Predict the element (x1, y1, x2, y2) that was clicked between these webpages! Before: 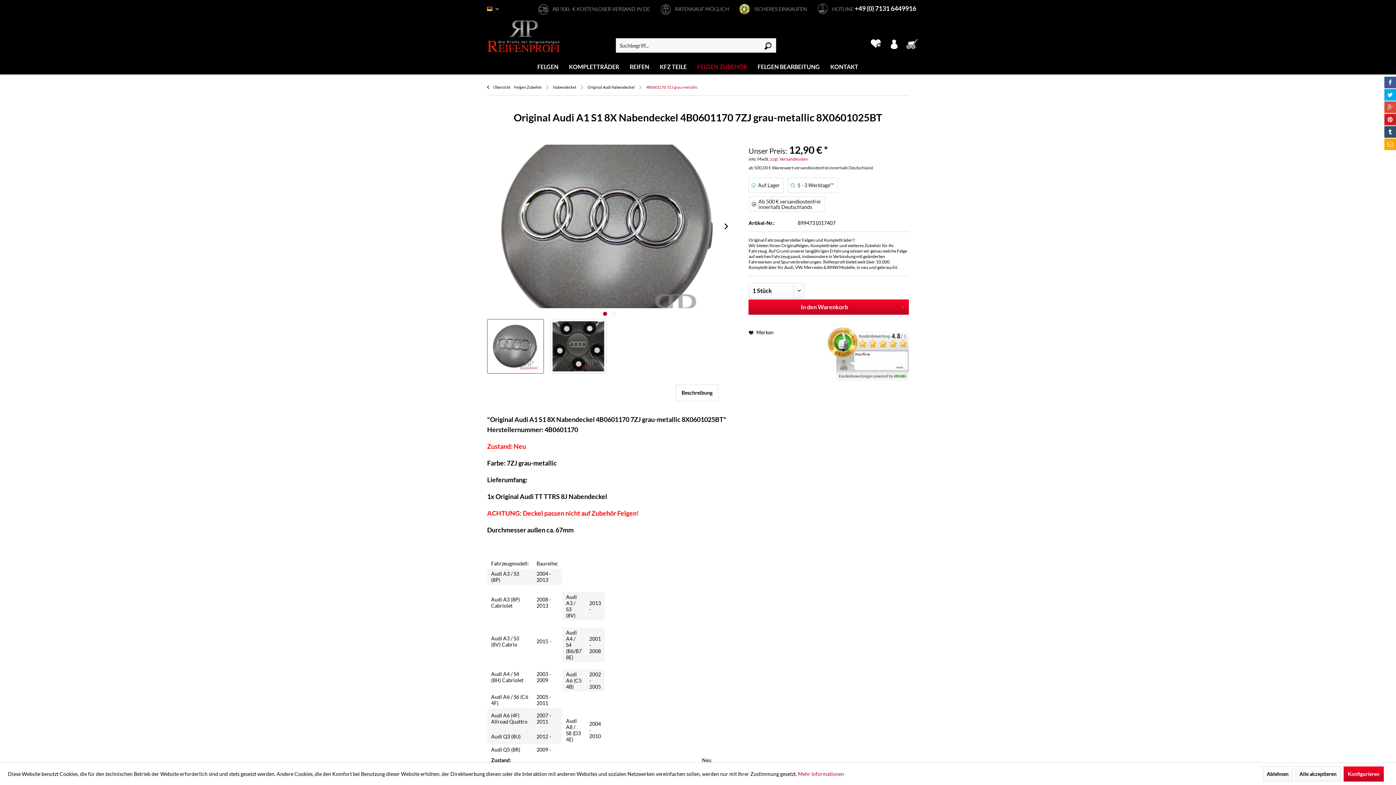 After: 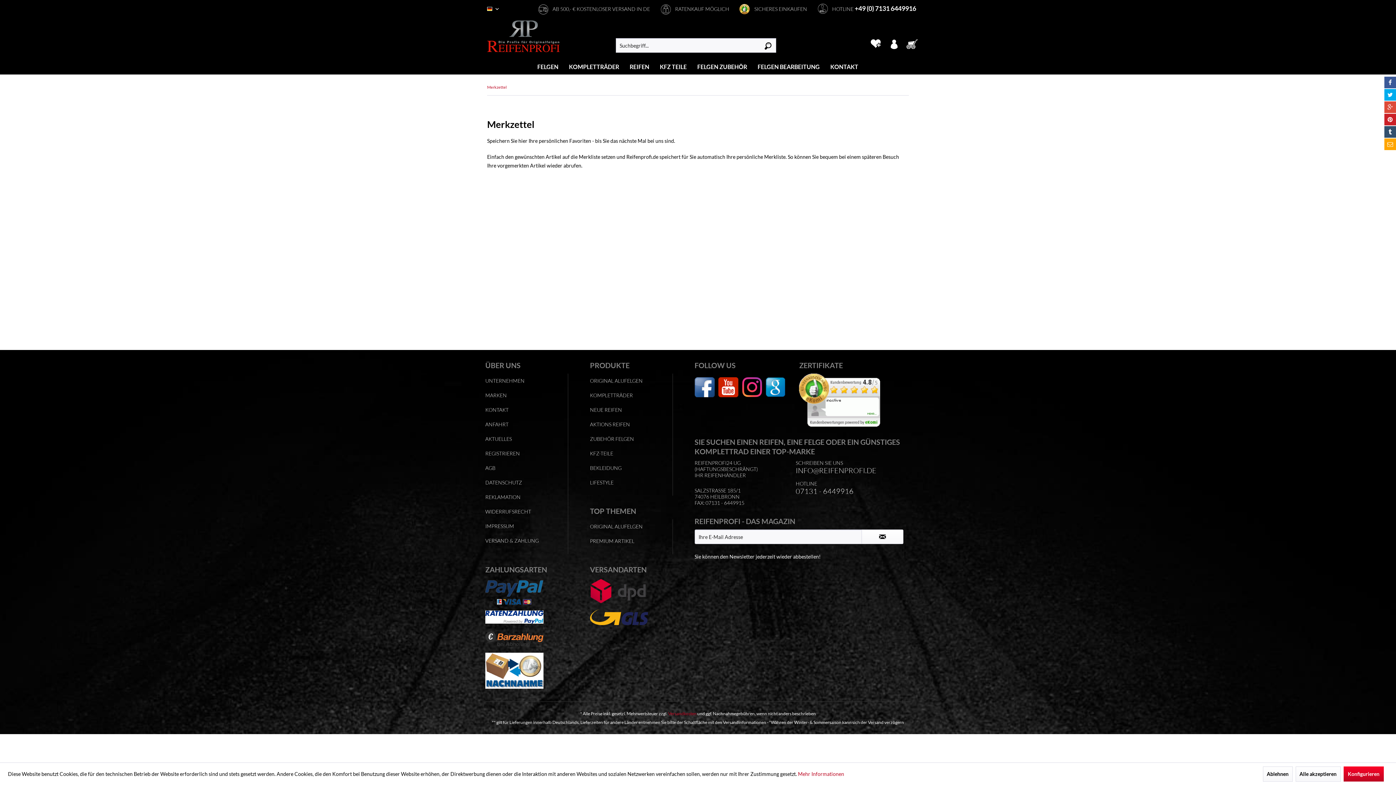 Action: bbox: (866, 38, 884, 49) label: Merkzettel